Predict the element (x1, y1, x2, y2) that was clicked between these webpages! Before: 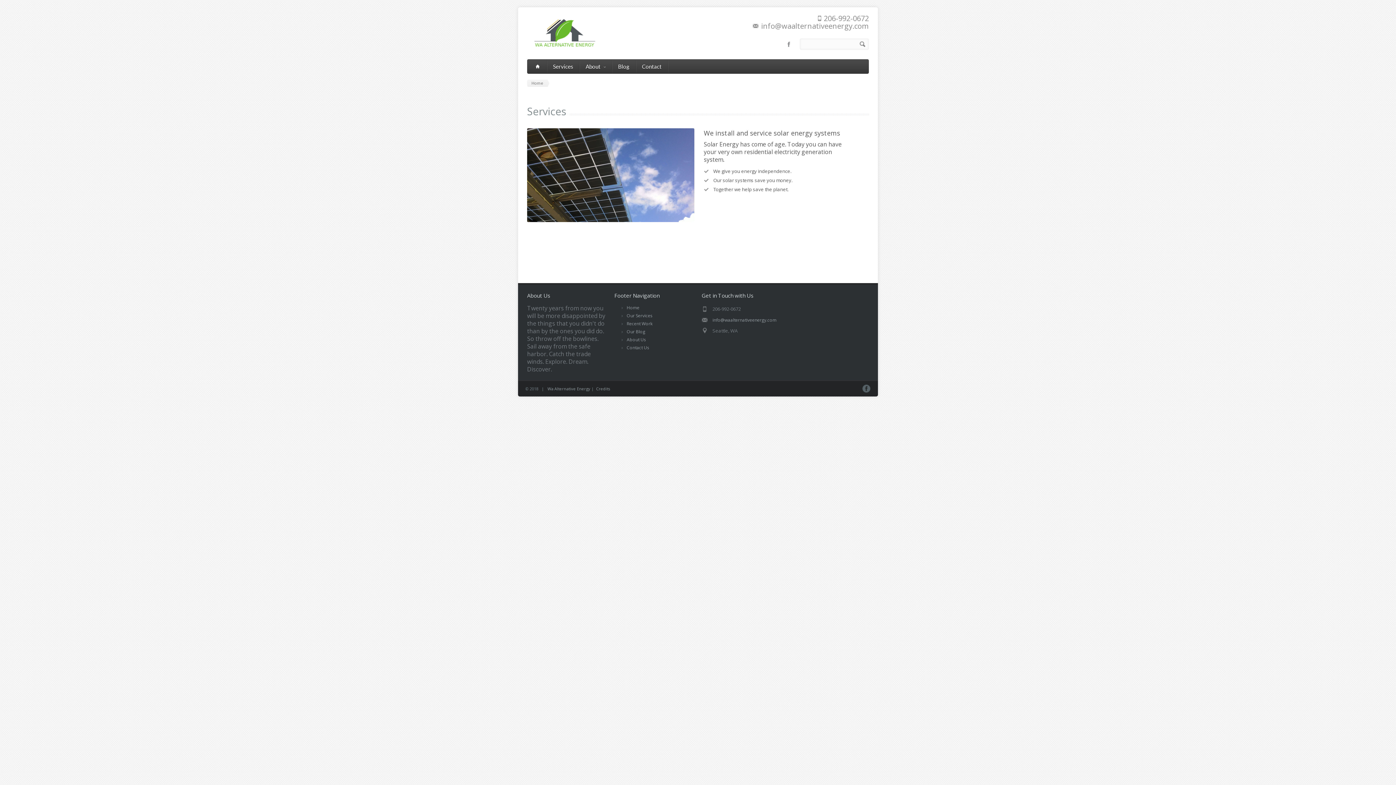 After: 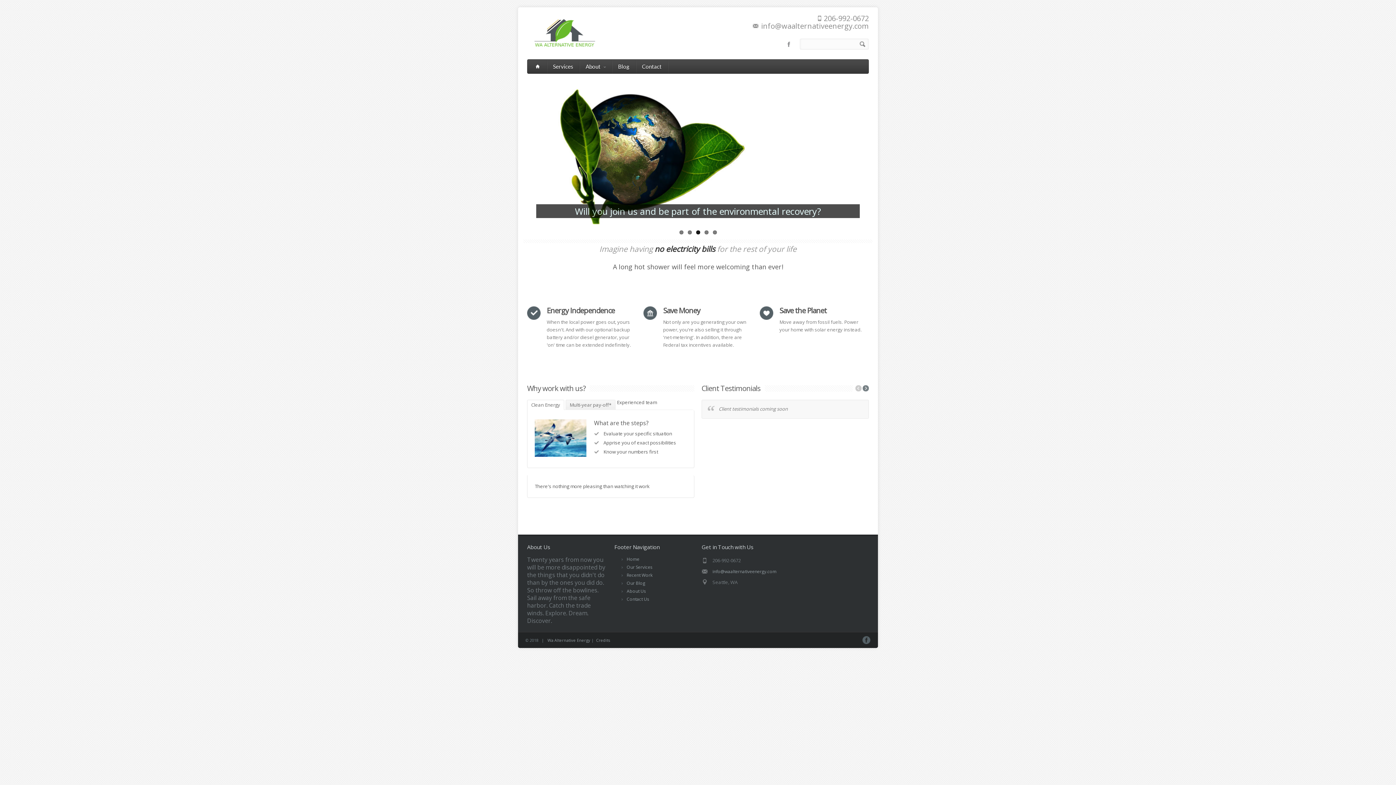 Action: bbox: (527, 79, 550, 86) label: Home